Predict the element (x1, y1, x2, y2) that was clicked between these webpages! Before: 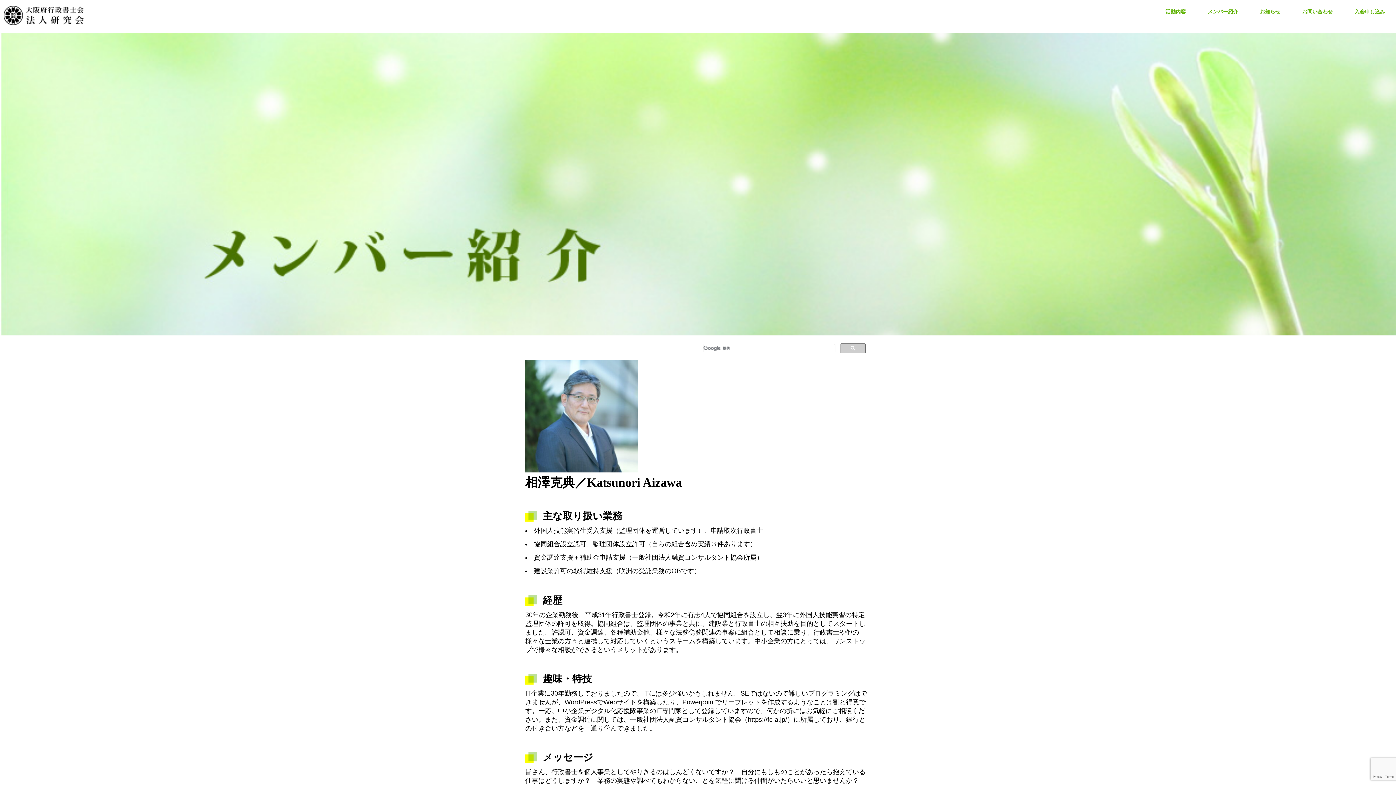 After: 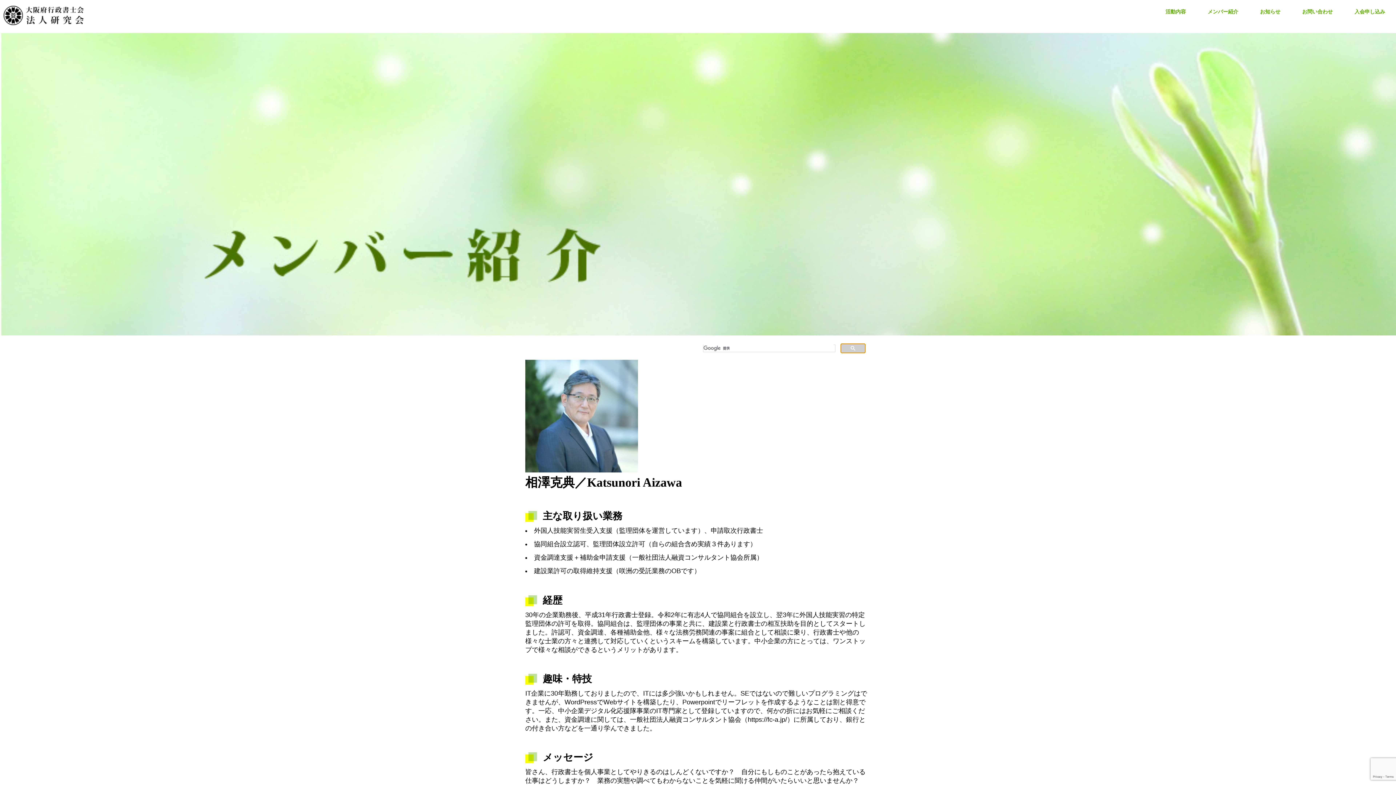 Action: bbox: (840, 343, 865, 353)